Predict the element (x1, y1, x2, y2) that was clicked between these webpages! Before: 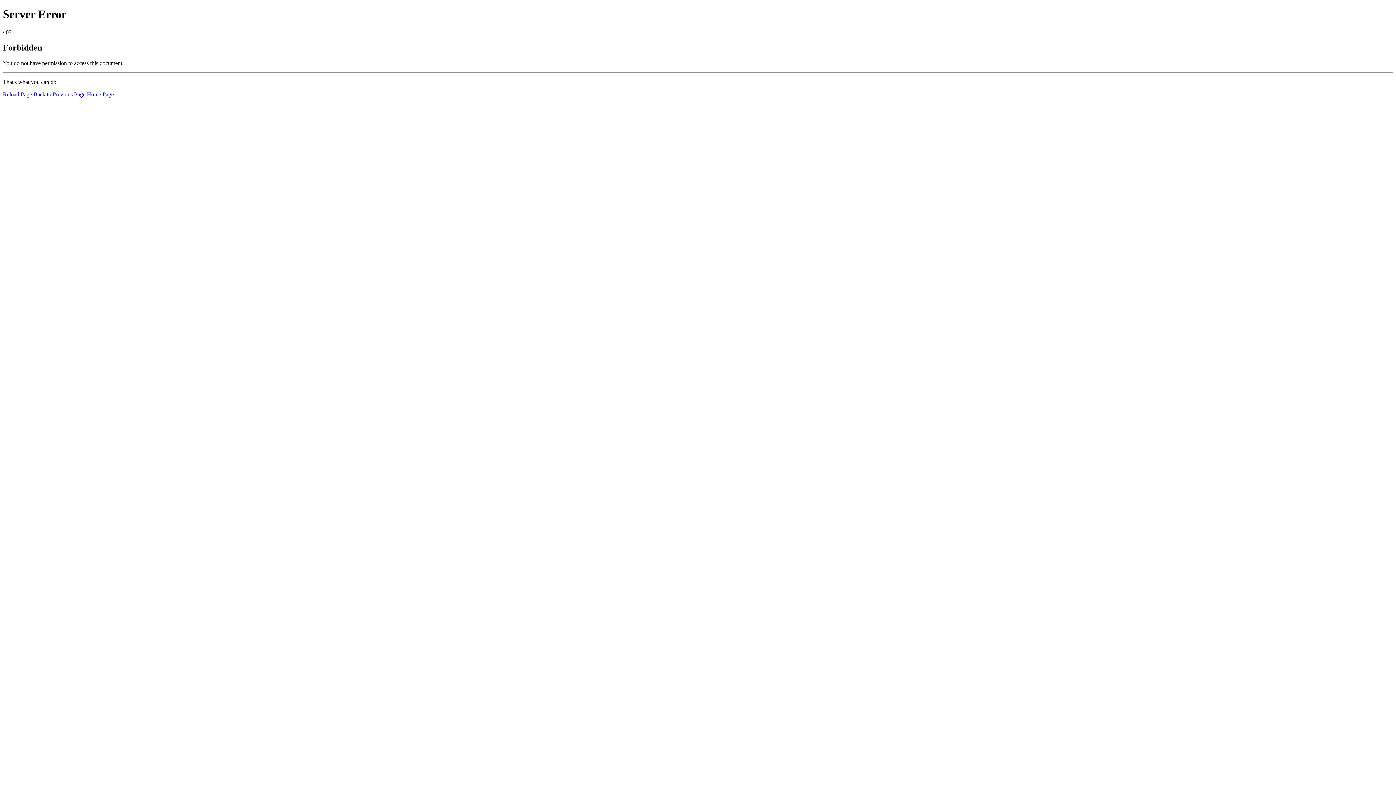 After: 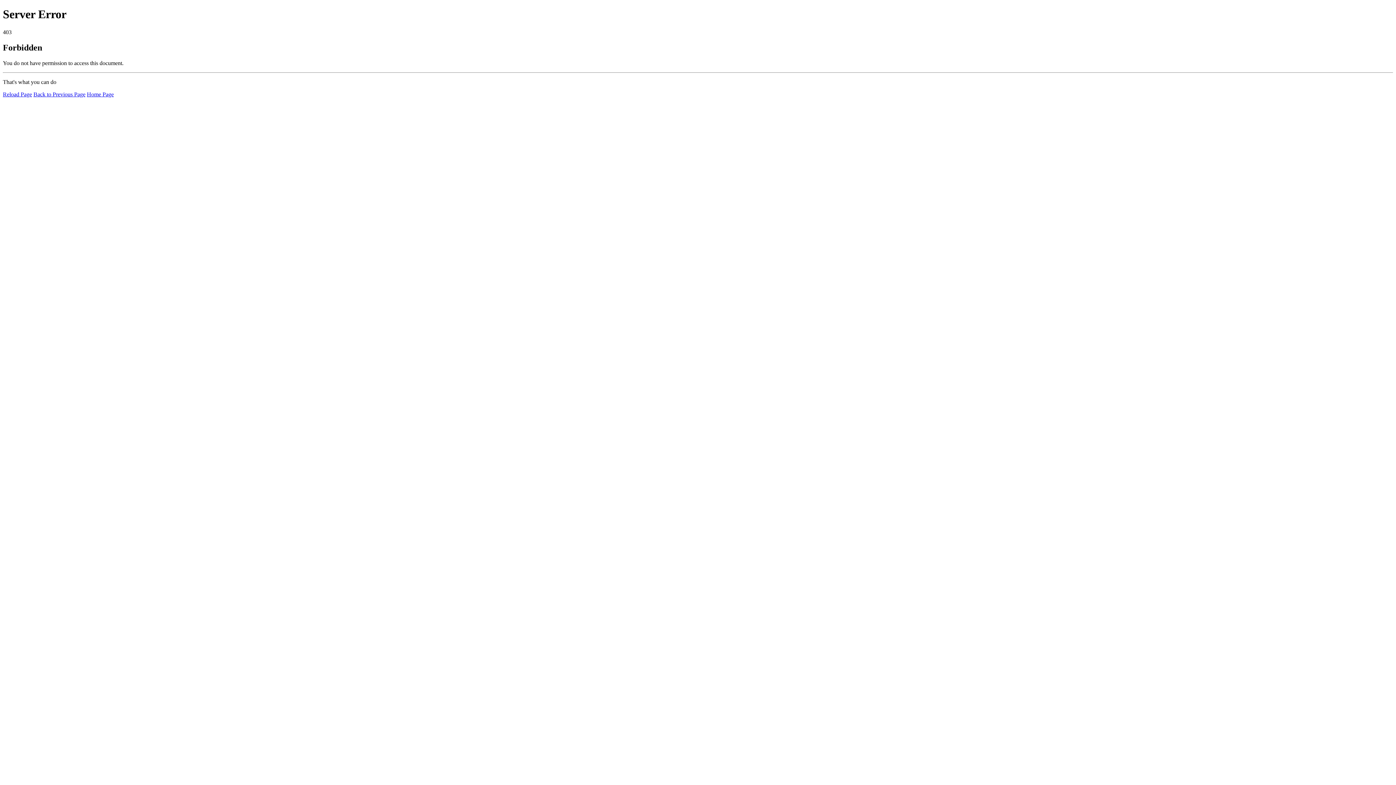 Action: bbox: (2, 91, 32, 97) label: Reload Page